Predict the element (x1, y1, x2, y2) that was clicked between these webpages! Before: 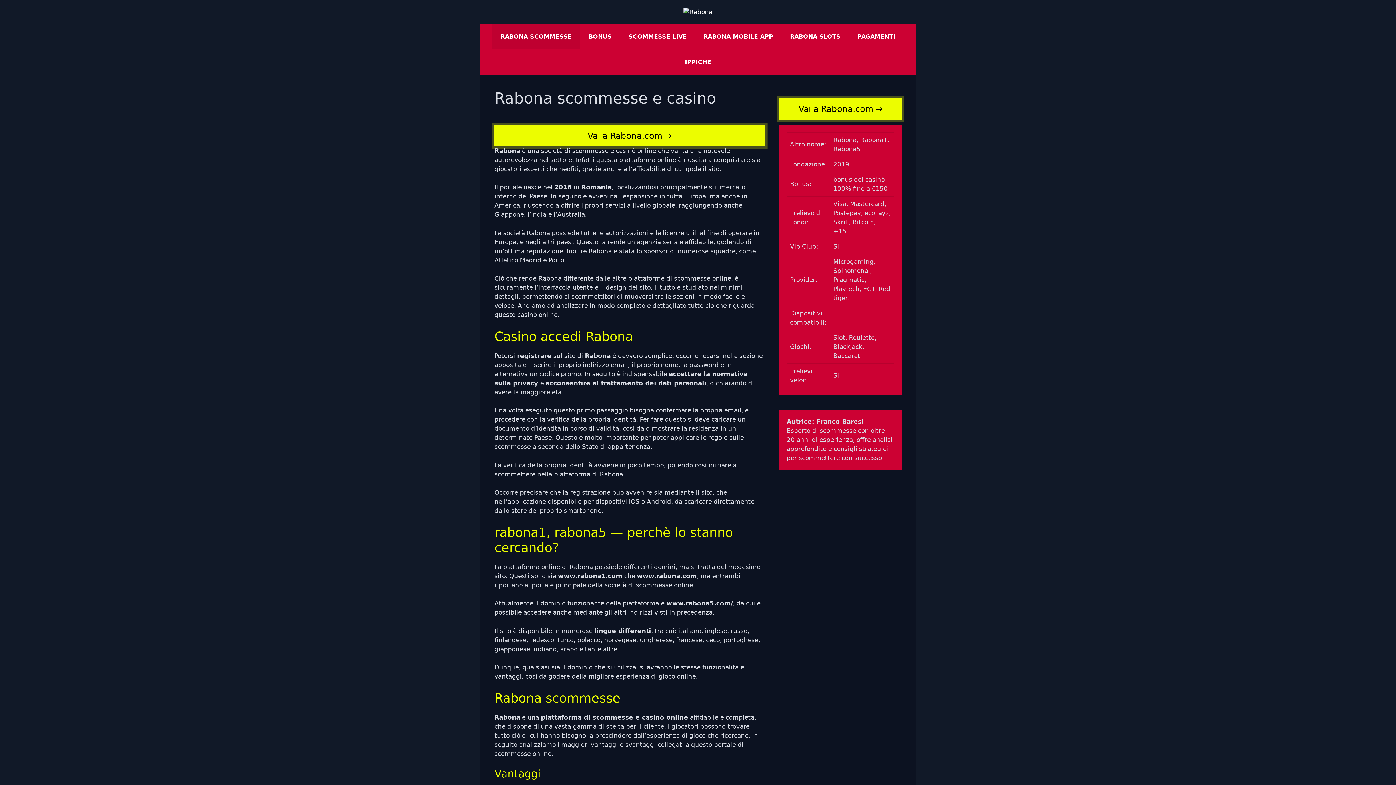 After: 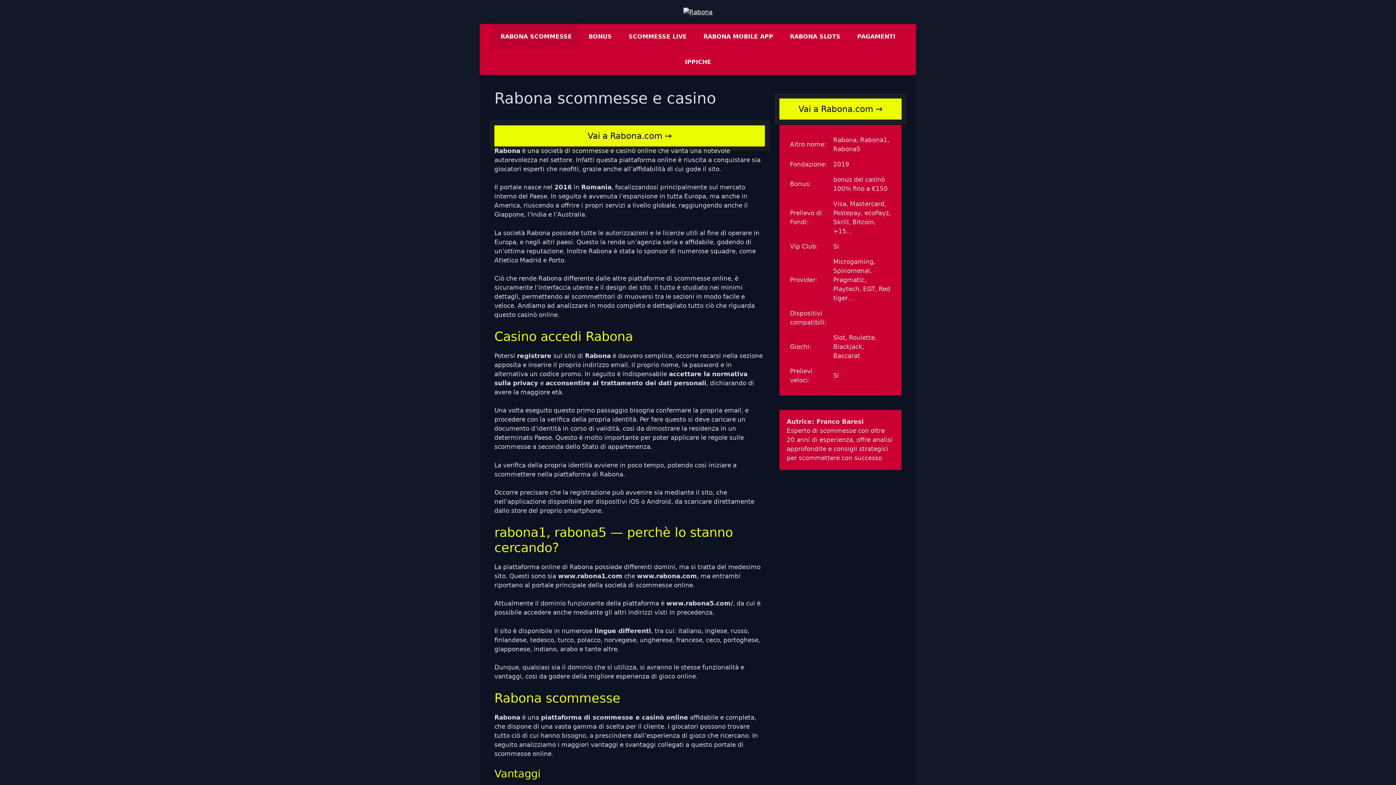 Action: bbox: (580, 24, 620, 49) label: BONUS